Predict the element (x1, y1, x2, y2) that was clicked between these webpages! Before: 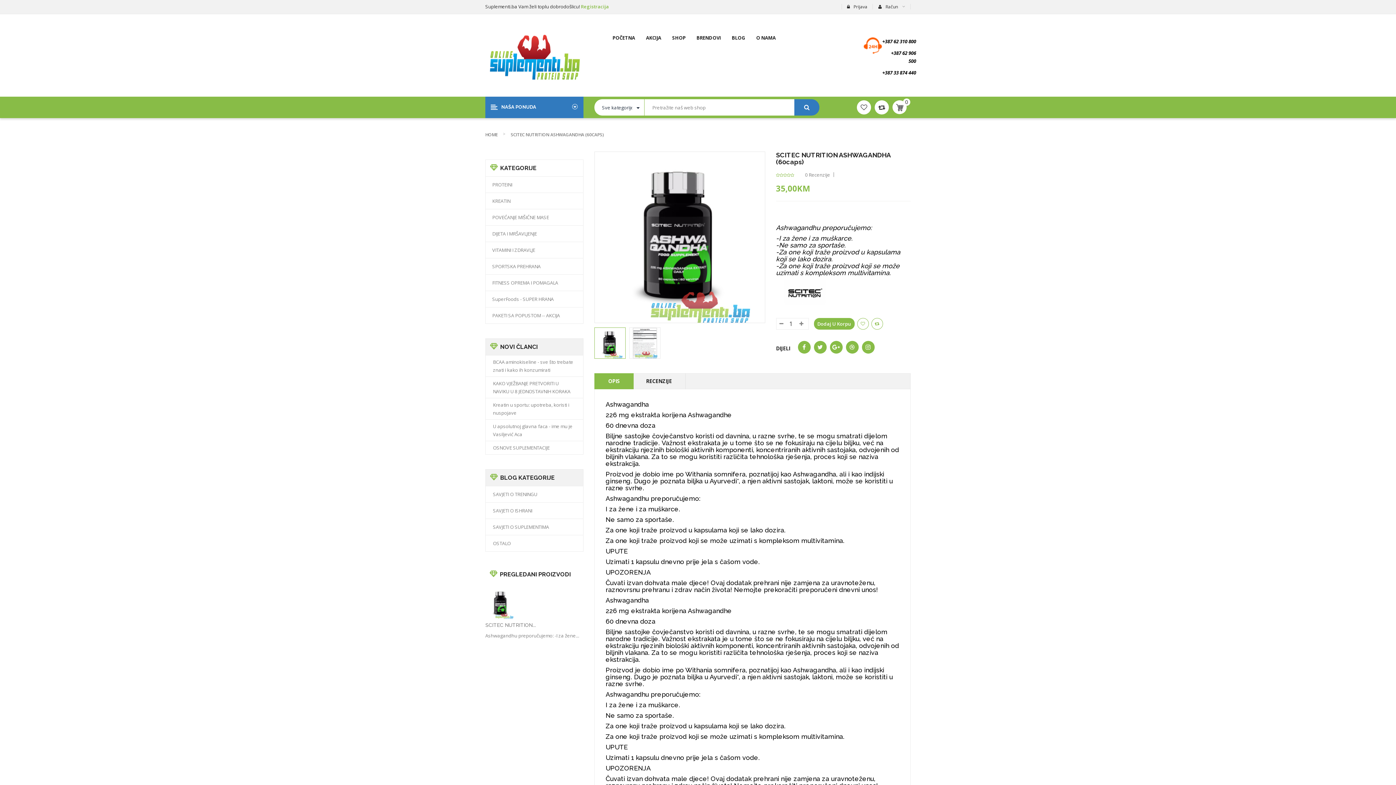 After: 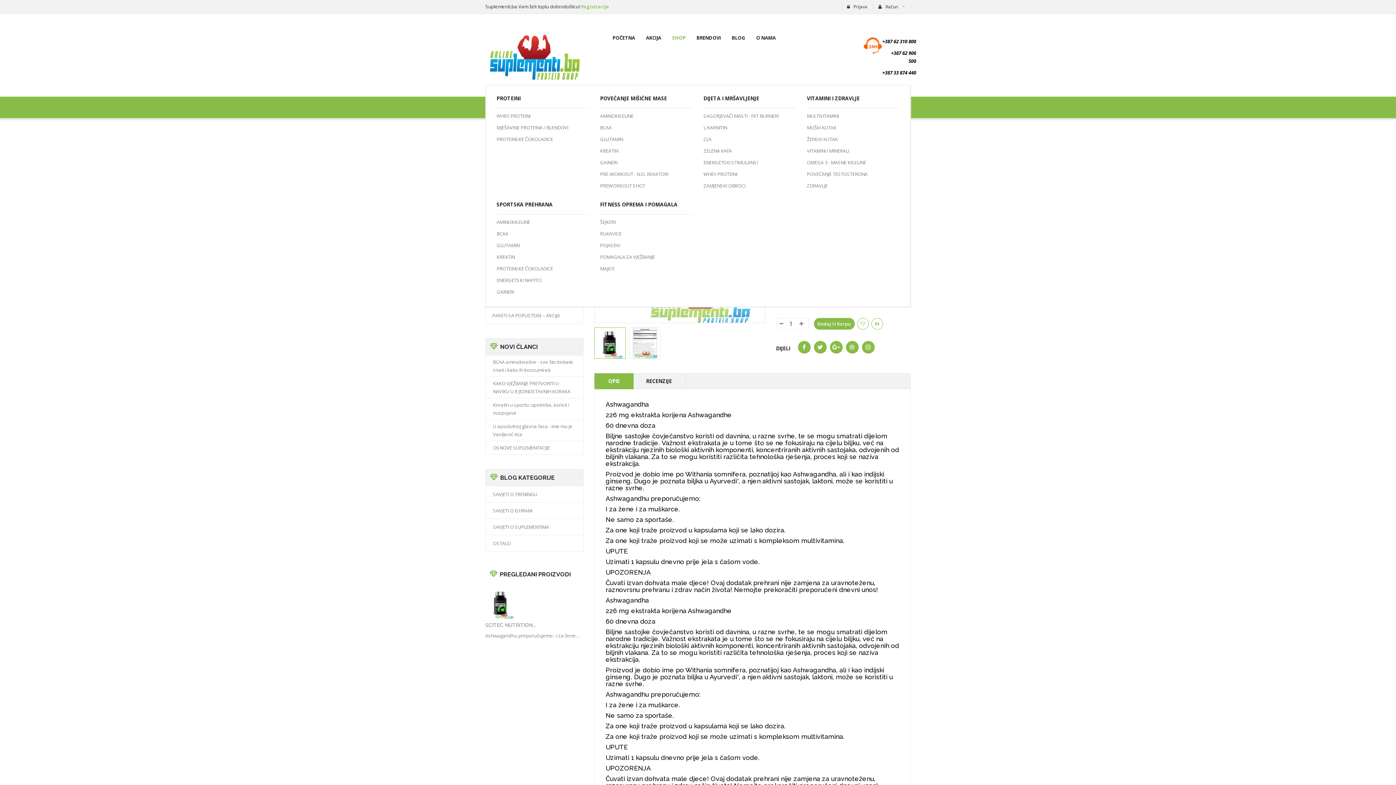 Action: bbox: (672, 28, 685, 46) label: SHOP